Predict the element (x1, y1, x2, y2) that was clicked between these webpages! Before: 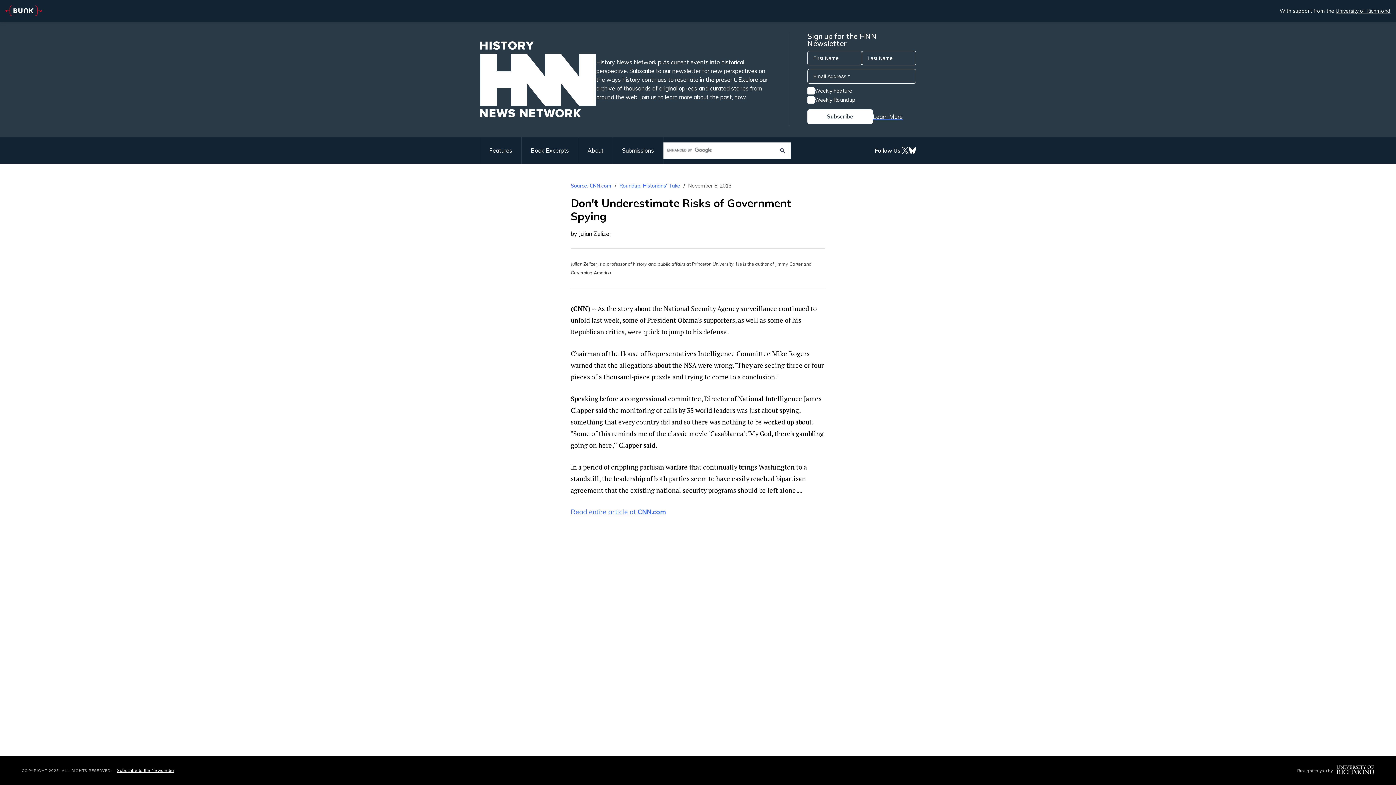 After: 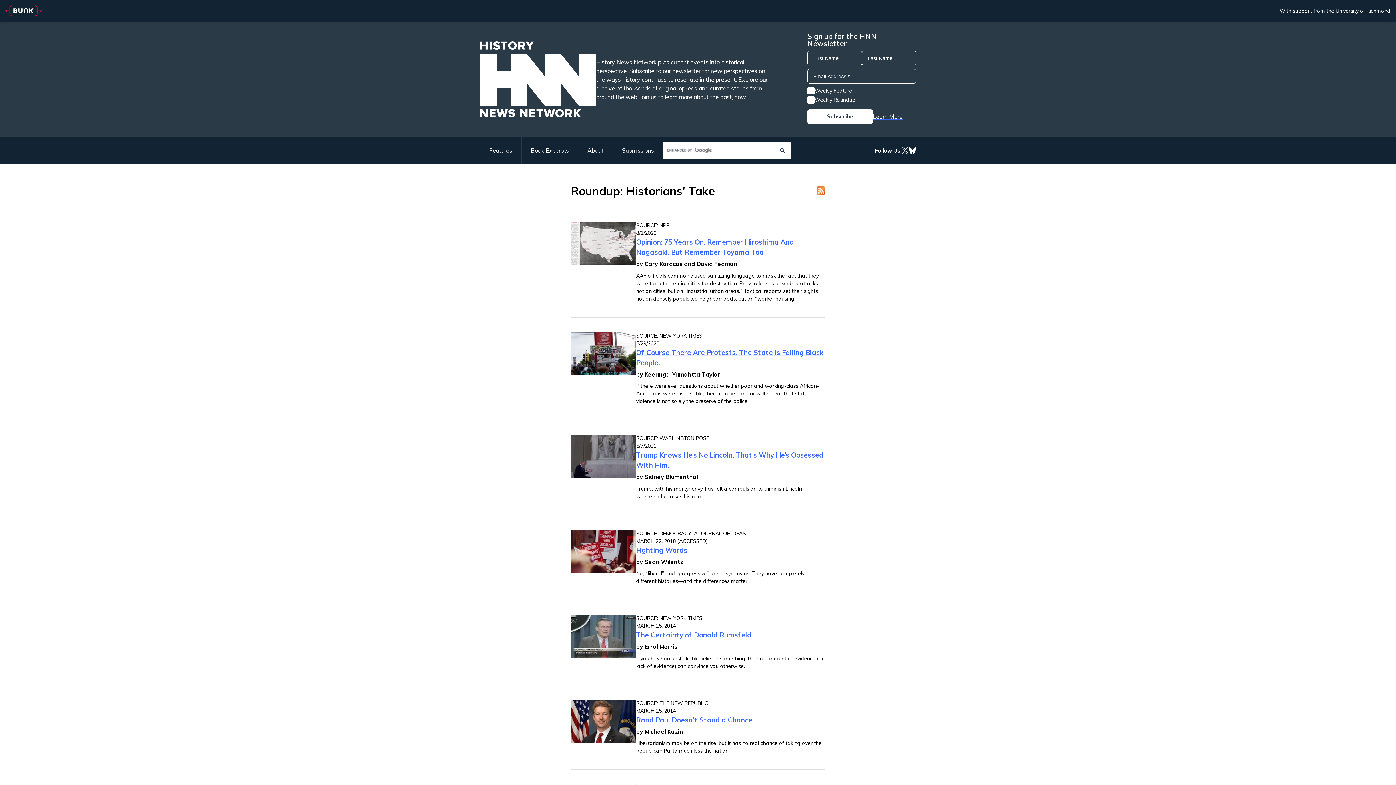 Action: label: Roundup: Historians' Take bbox: (619, 182, 680, 189)